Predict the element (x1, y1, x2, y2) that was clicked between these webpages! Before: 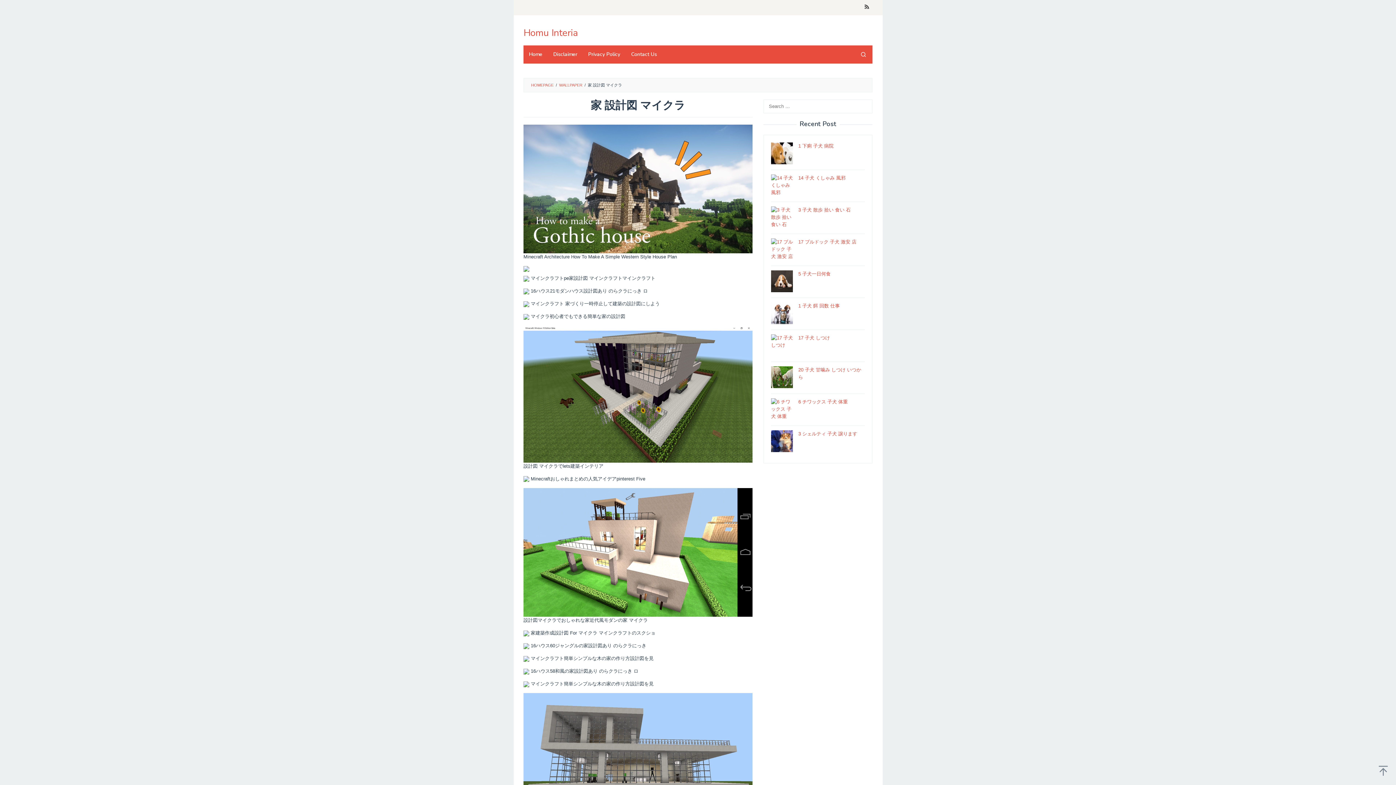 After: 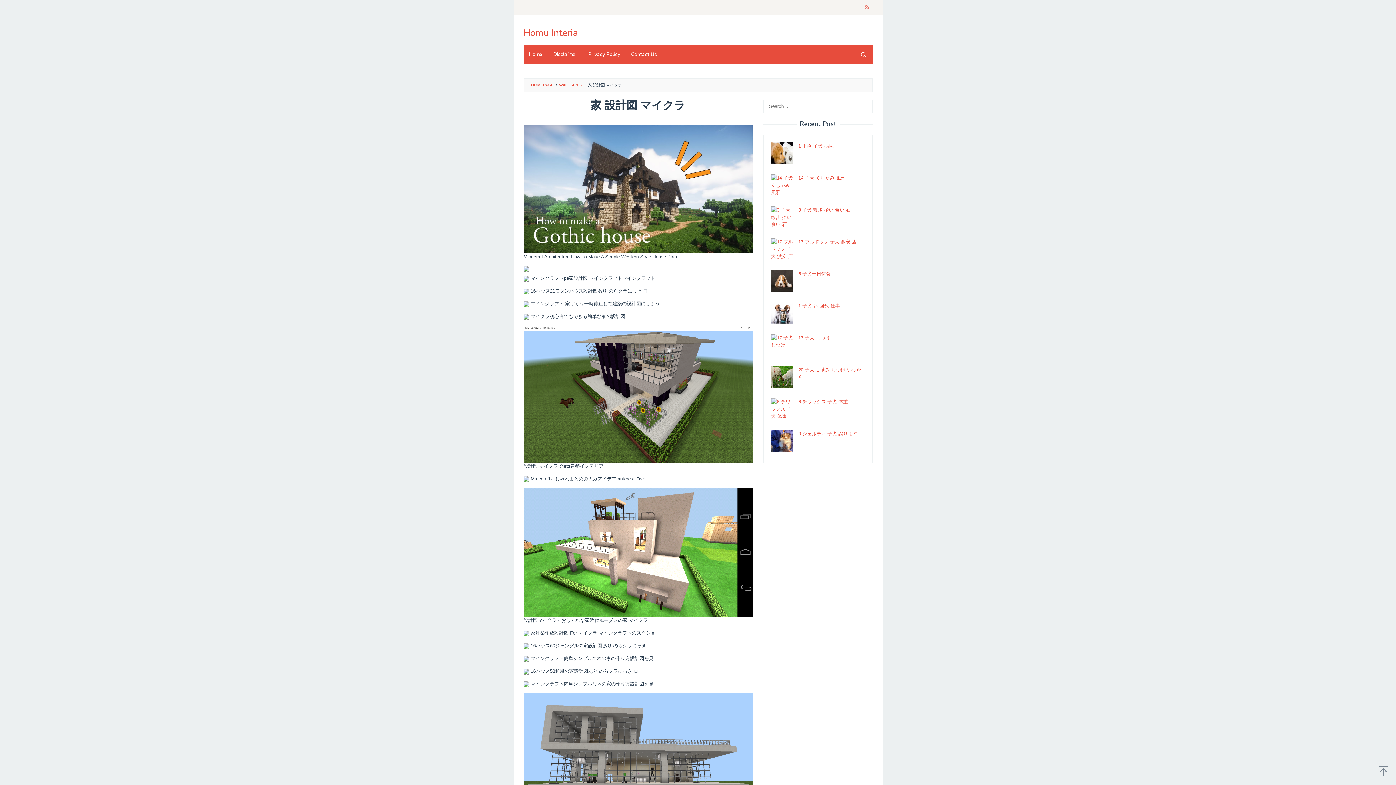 Action: bbox: (861, 0, 872, 15)